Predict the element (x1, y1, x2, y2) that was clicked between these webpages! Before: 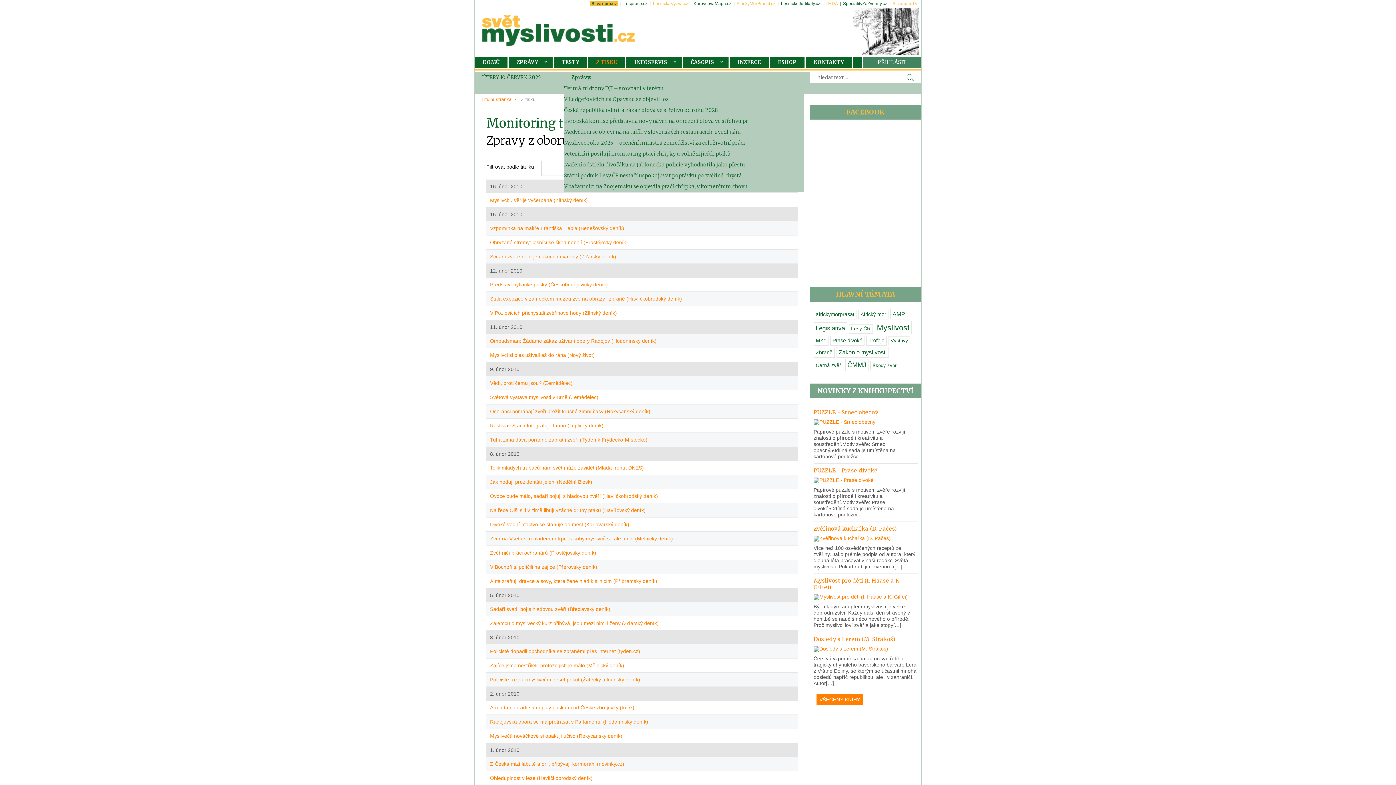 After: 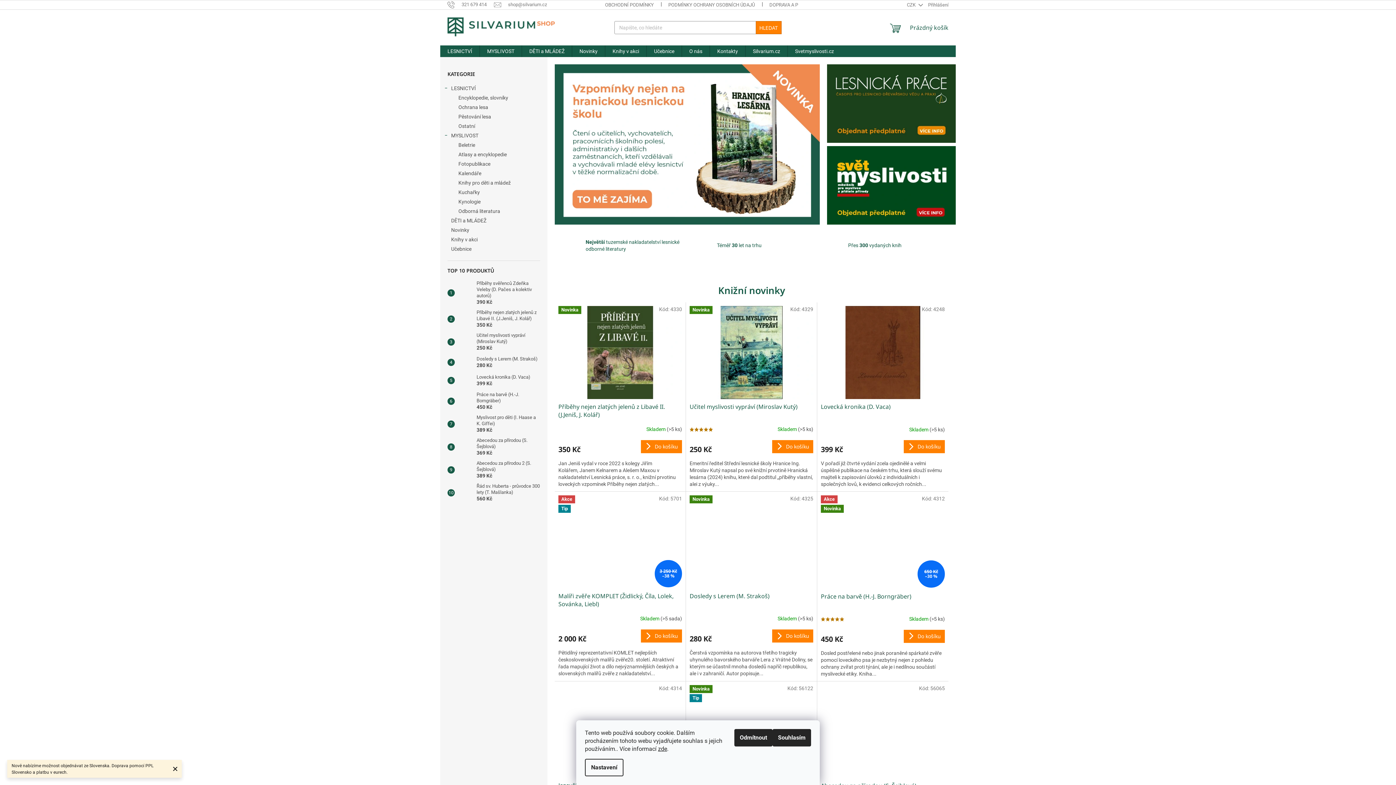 Action: label: ESHOP bbox: (770, 56, 805, 68)